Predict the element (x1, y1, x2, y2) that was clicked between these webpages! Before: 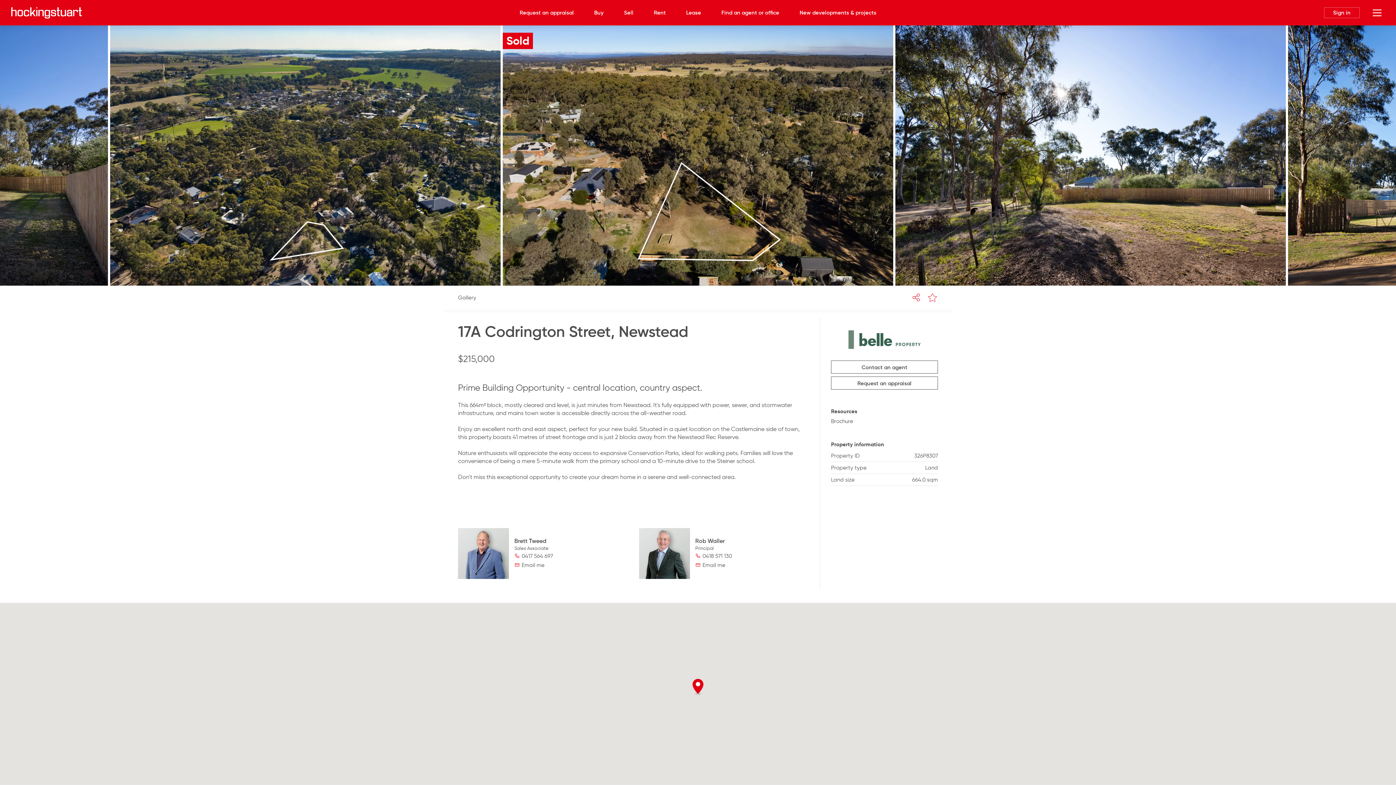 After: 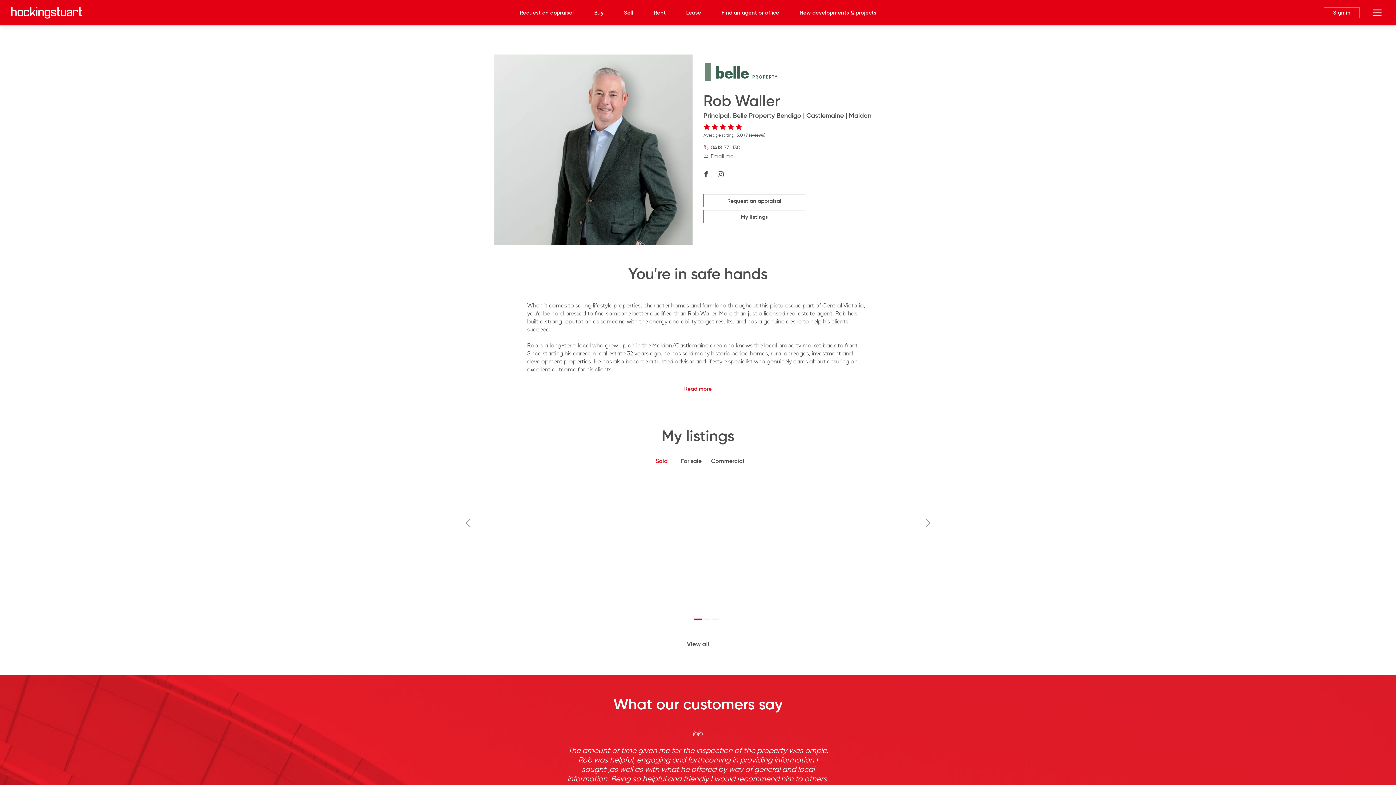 Action: bbox: (695, 537, 724, 544) label: Rob Waller